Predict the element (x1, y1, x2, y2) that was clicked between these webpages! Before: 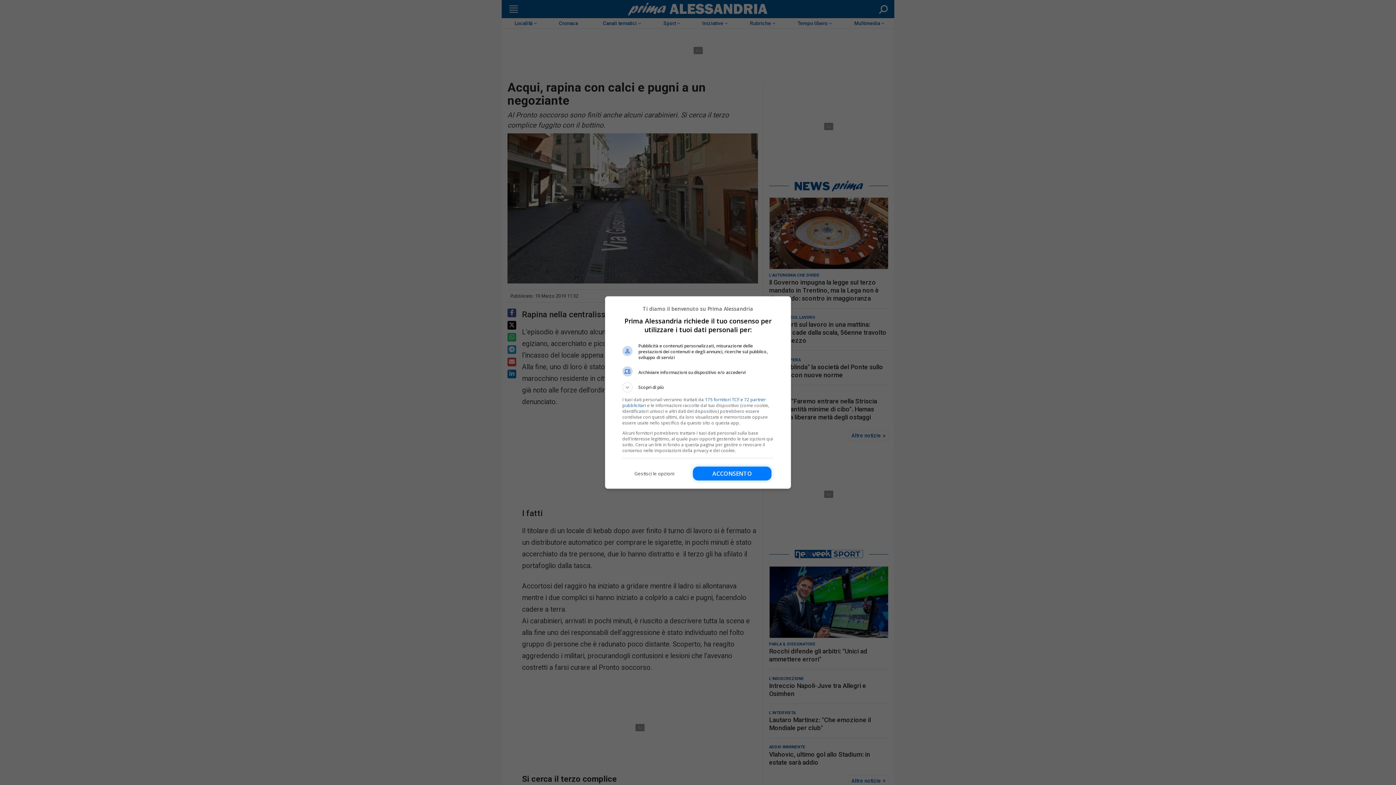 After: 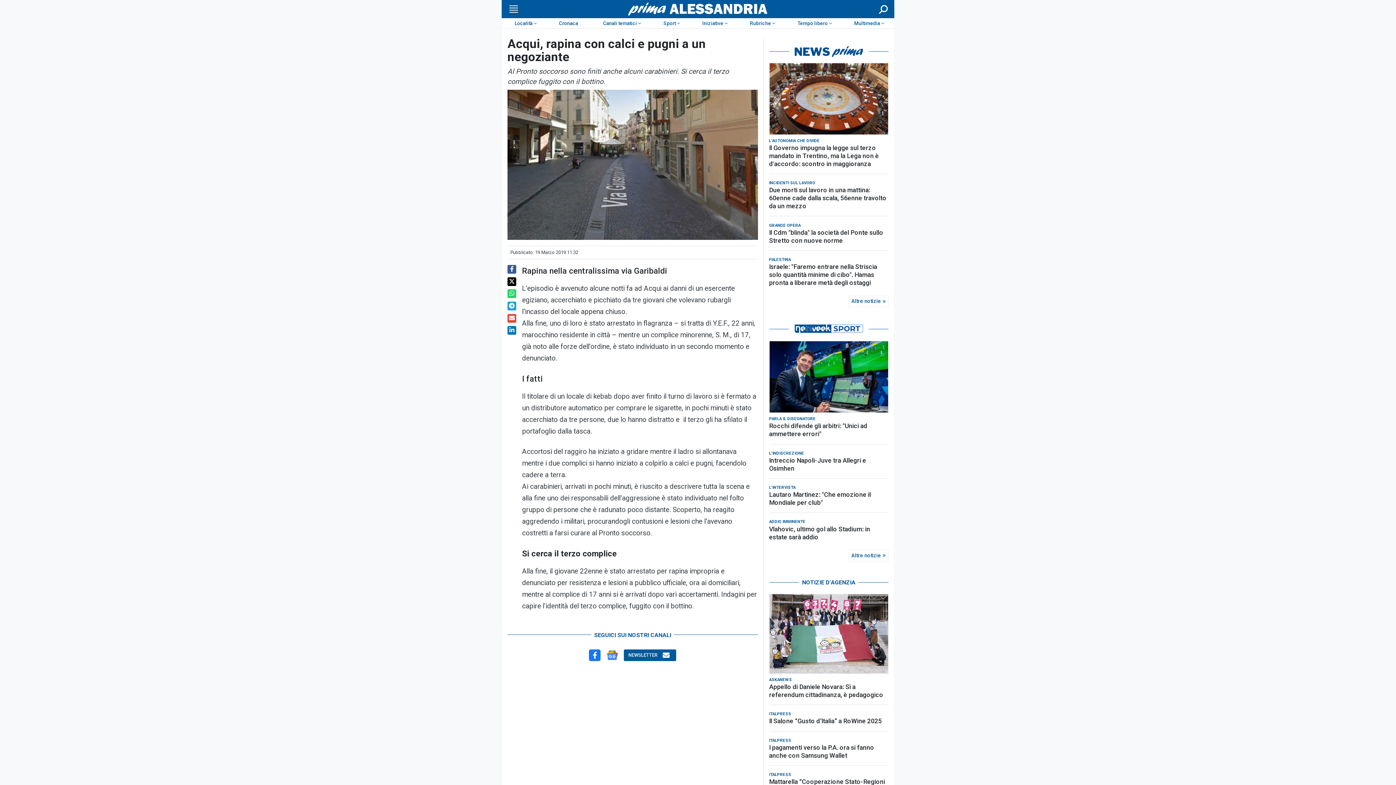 Action: bbox: (693, 466, 771, 480) label: Acconsento